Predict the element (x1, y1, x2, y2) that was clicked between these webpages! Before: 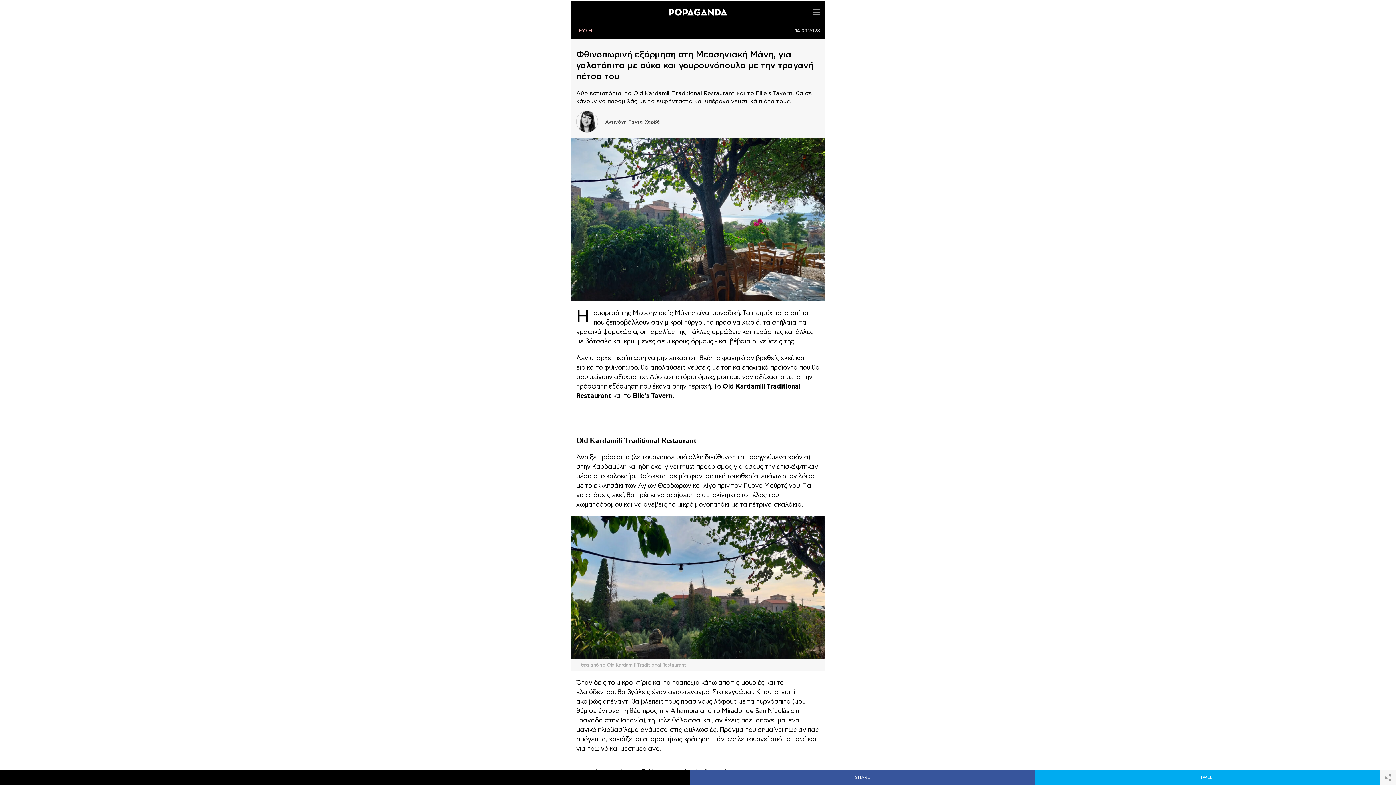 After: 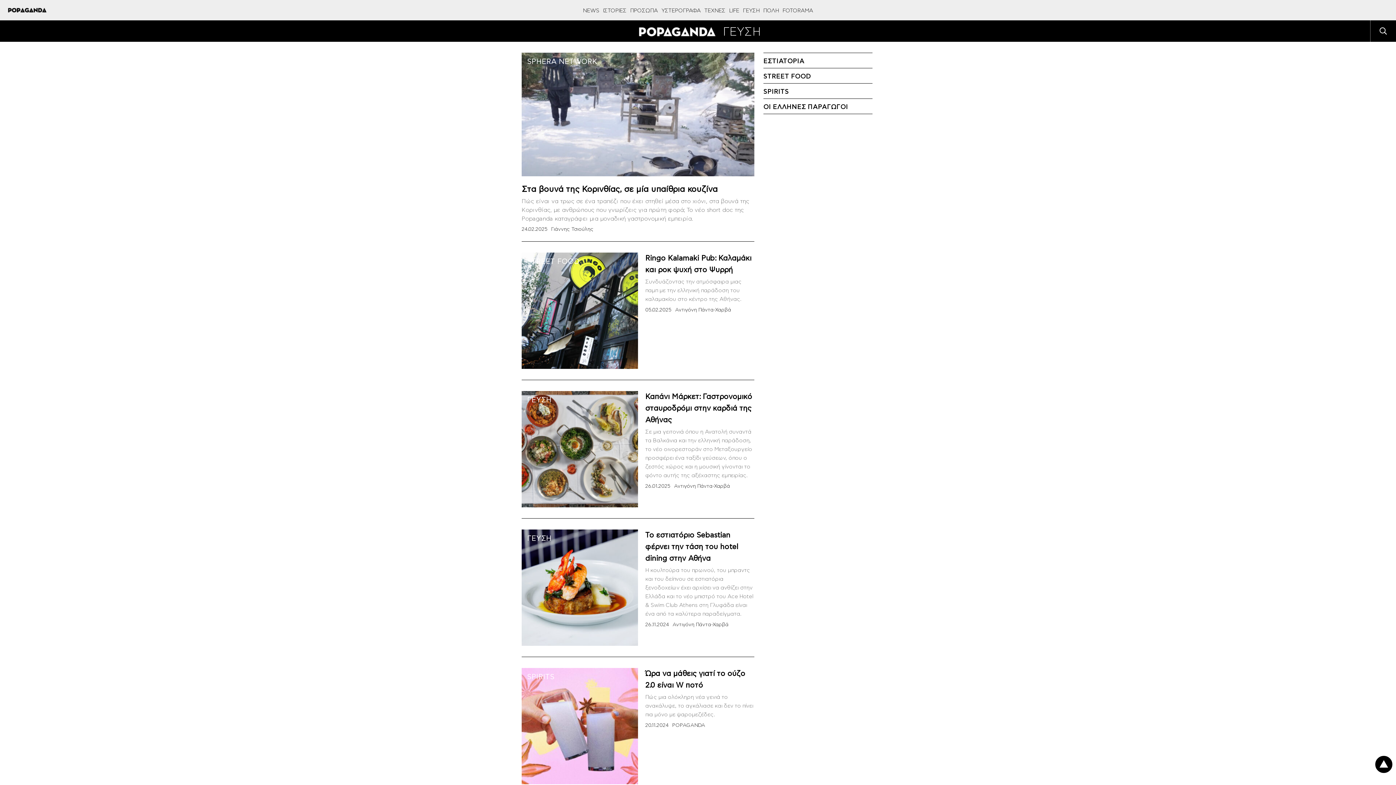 Action: label: ΓΕΥΣΗ bbox: (576, 28, 592, 33)